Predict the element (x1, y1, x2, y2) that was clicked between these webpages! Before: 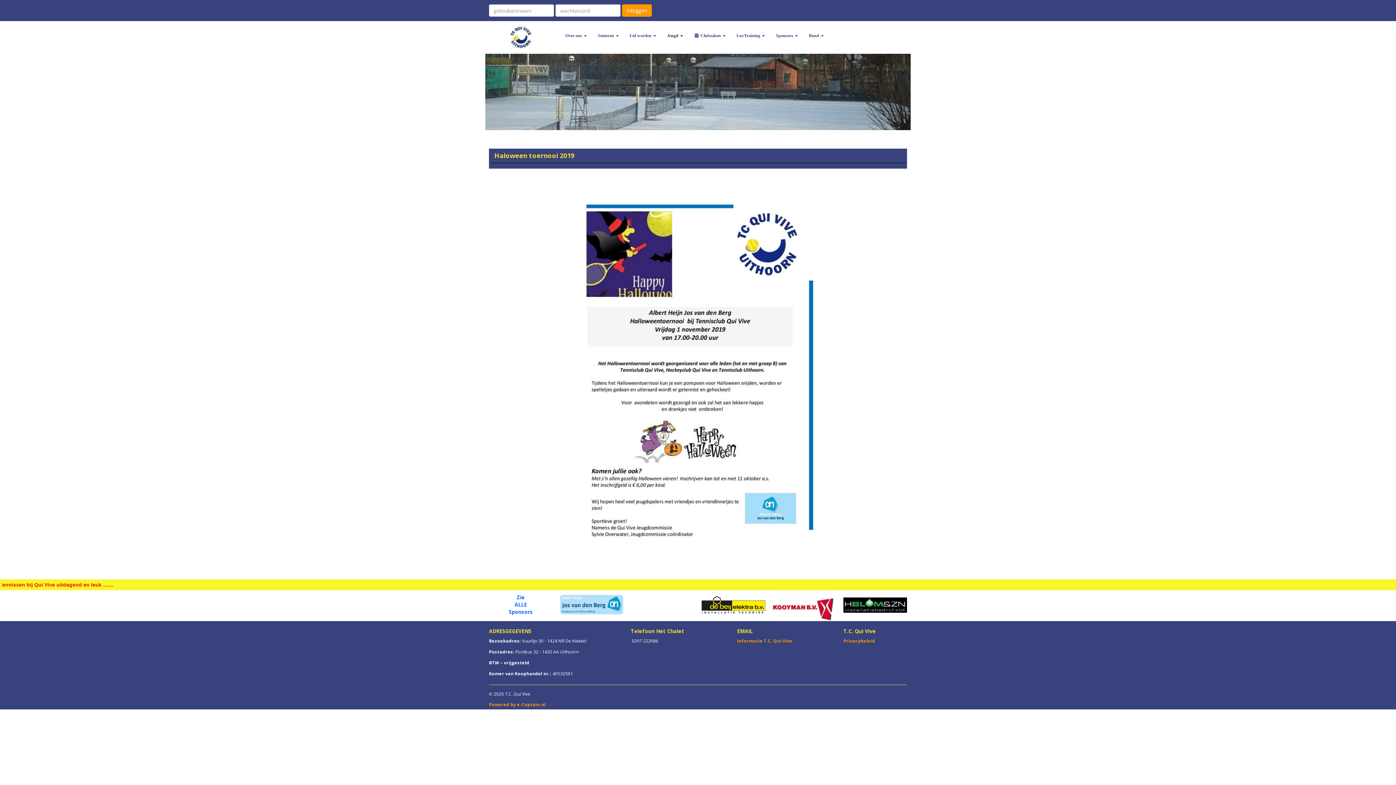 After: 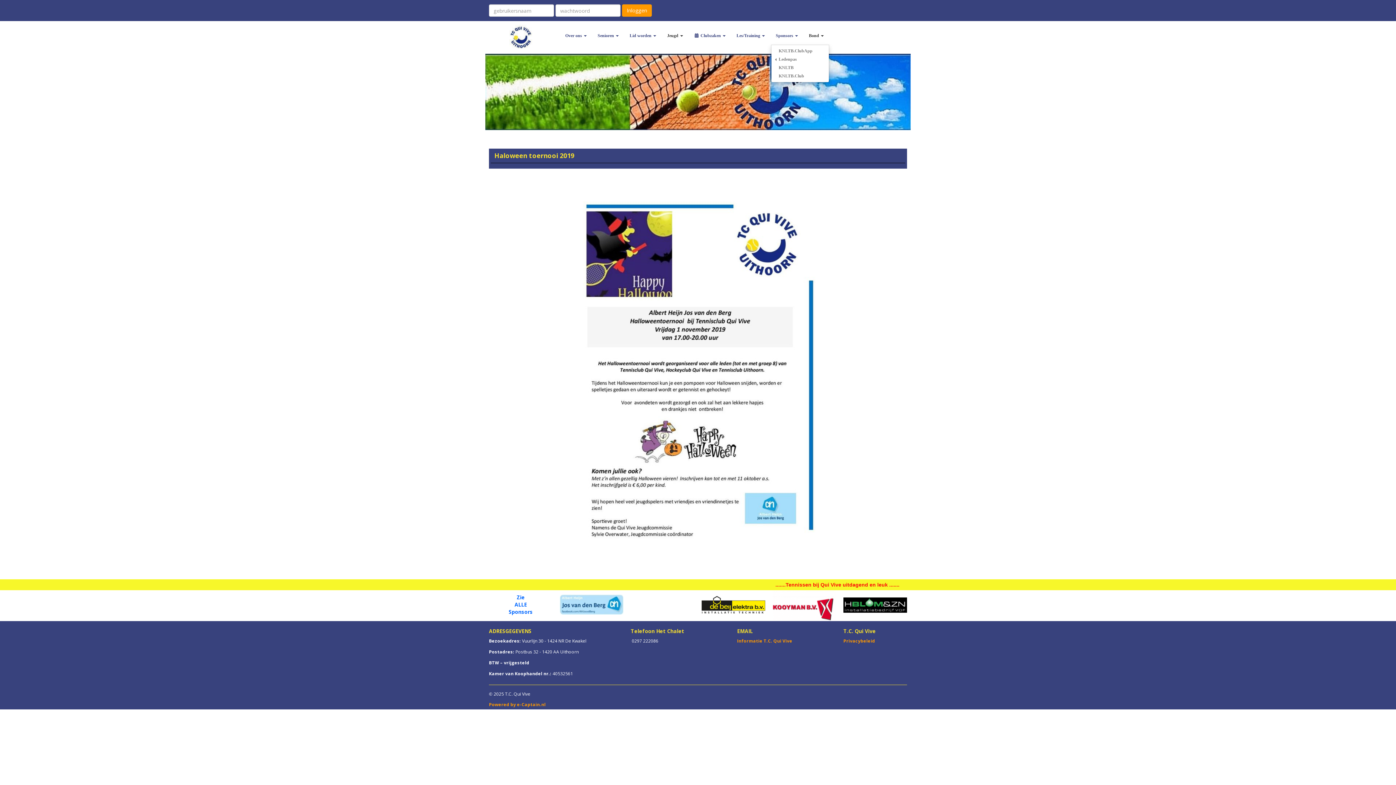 Action: bbox: (803, 26, 829, 44) label: Bond 